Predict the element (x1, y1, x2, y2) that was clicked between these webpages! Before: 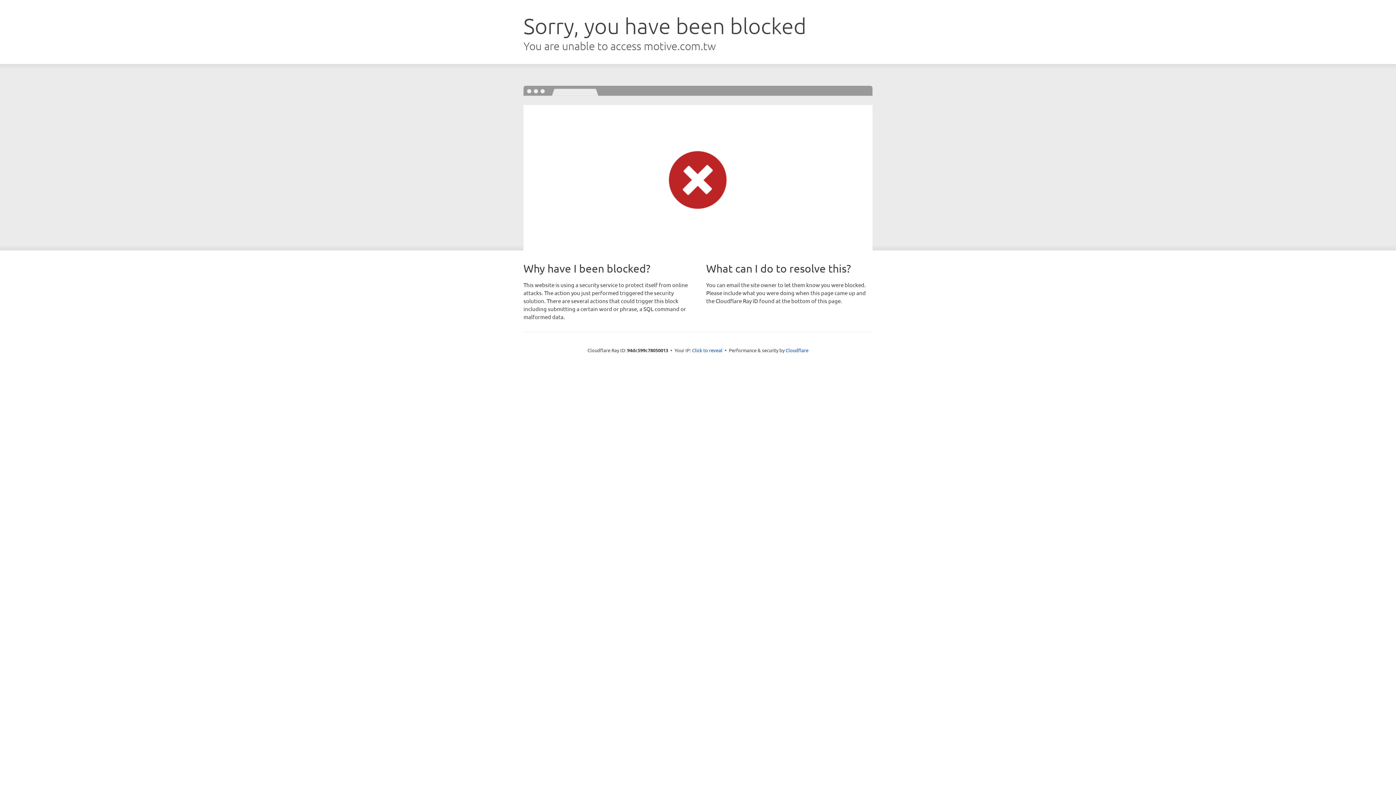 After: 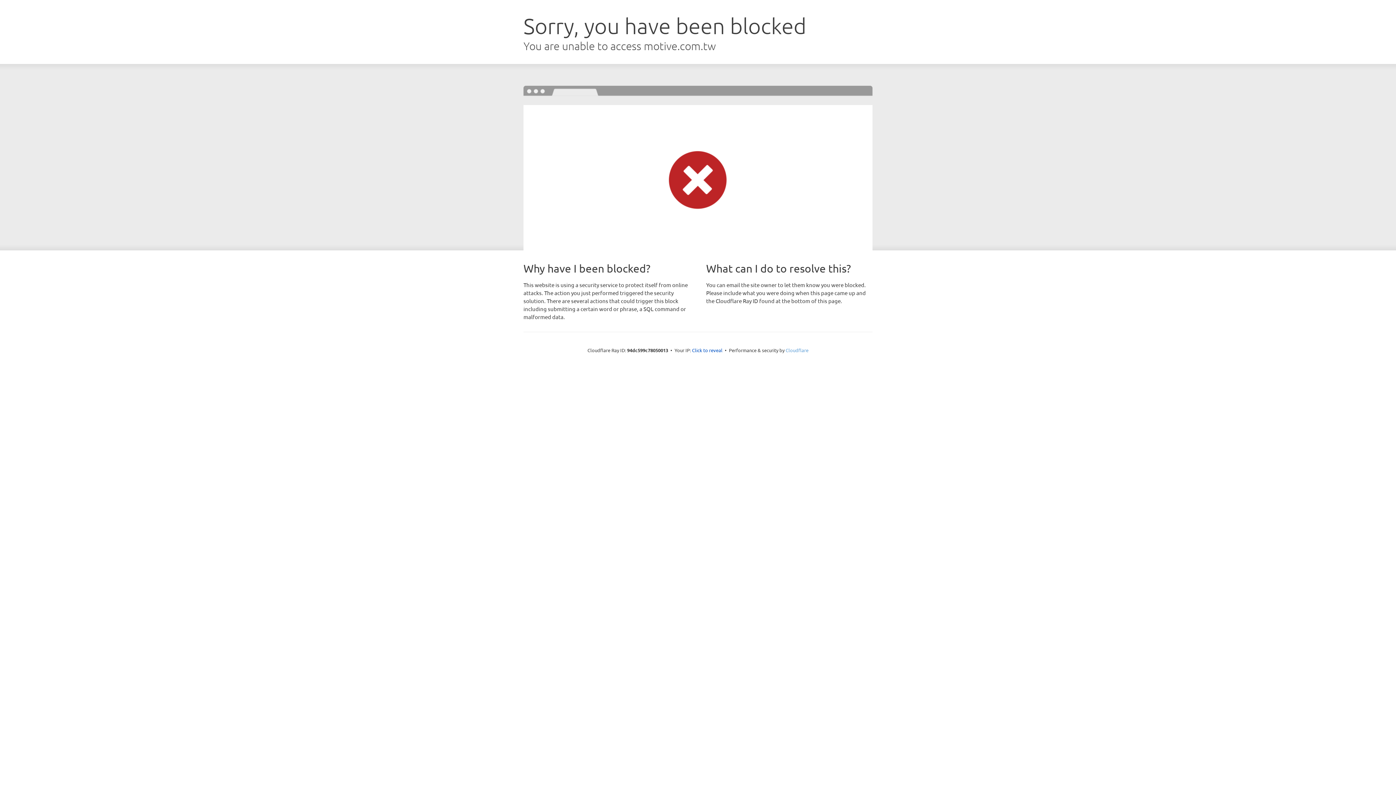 Action: label: Cloudflare bbox: (785, 347, 808, 353)